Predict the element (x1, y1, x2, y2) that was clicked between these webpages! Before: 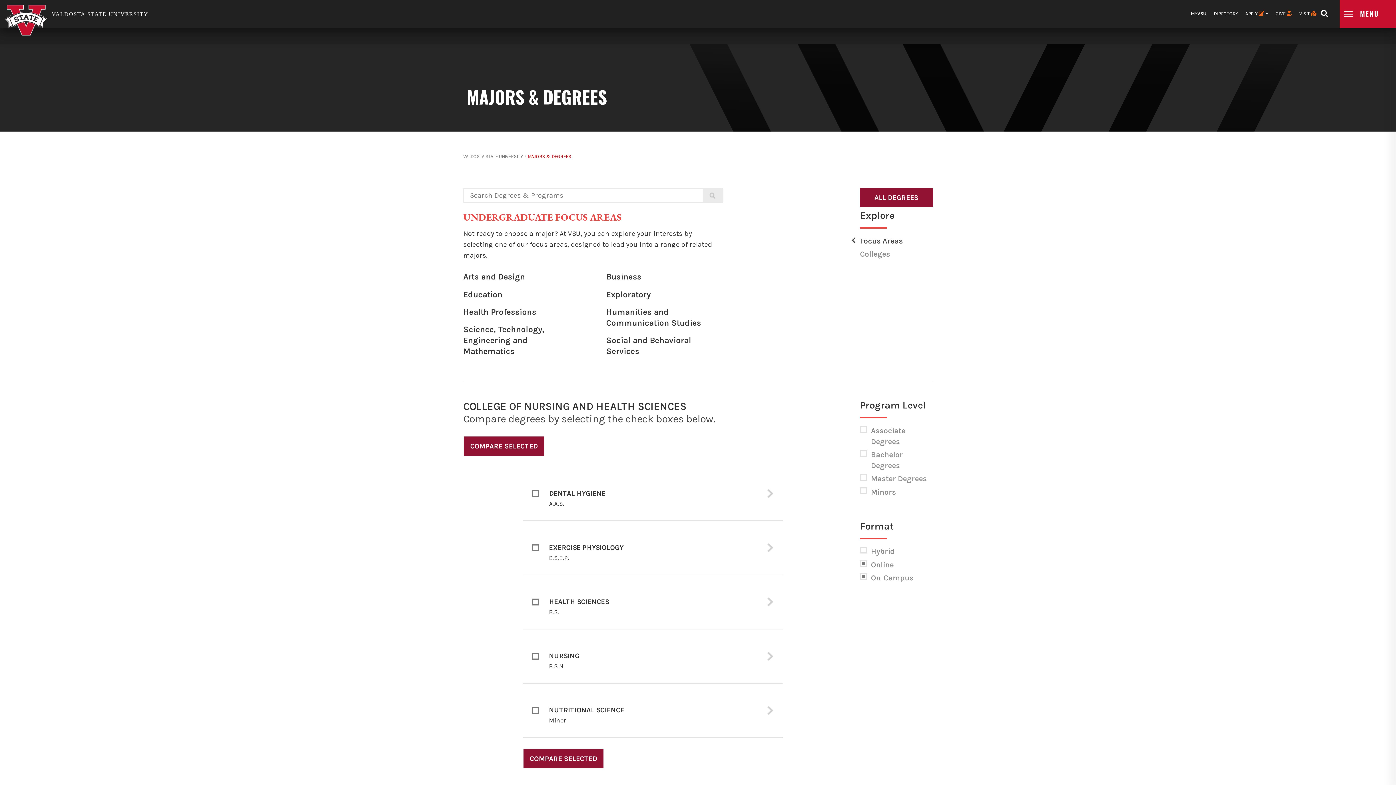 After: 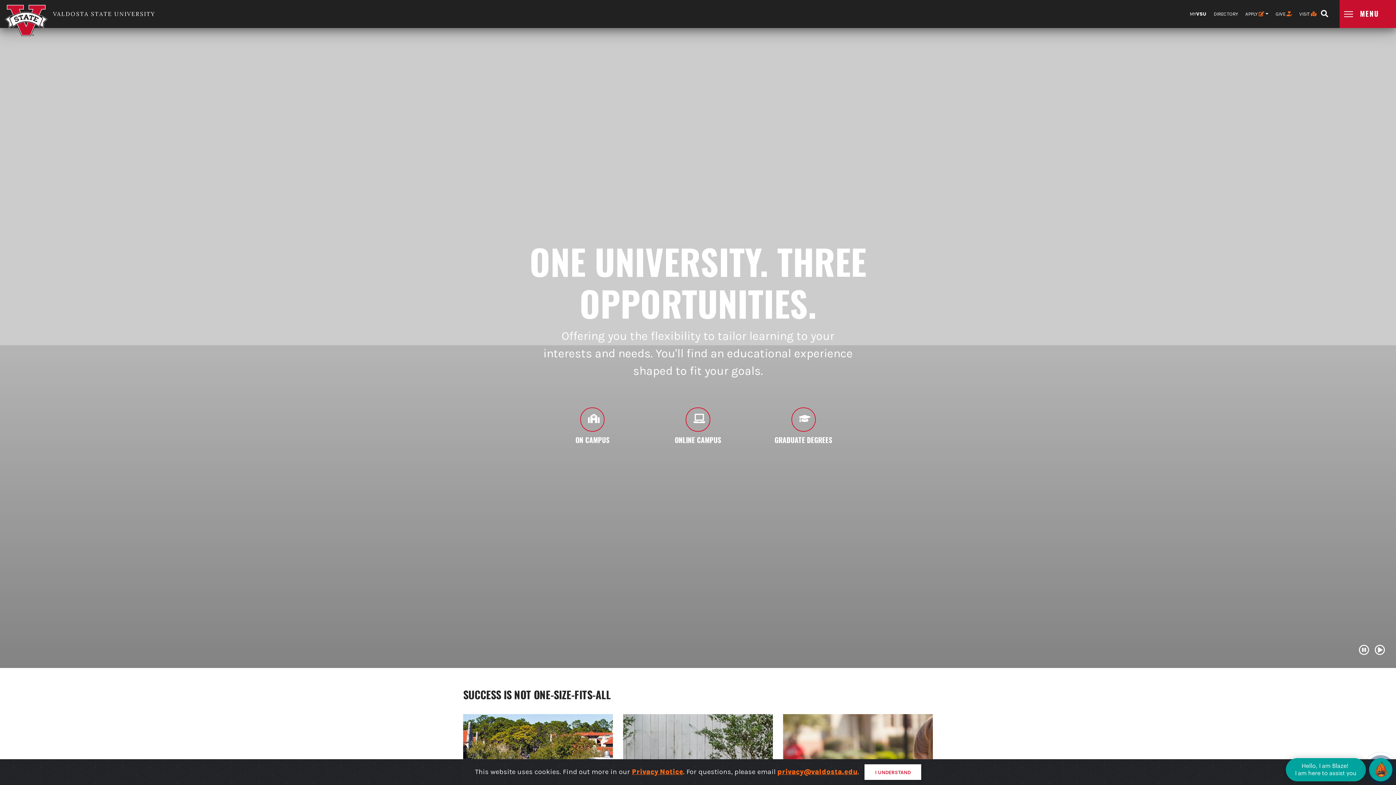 Action: bbox: (463, 153, 523, 159) label: VALDOSTA STATE UNIVERSITY